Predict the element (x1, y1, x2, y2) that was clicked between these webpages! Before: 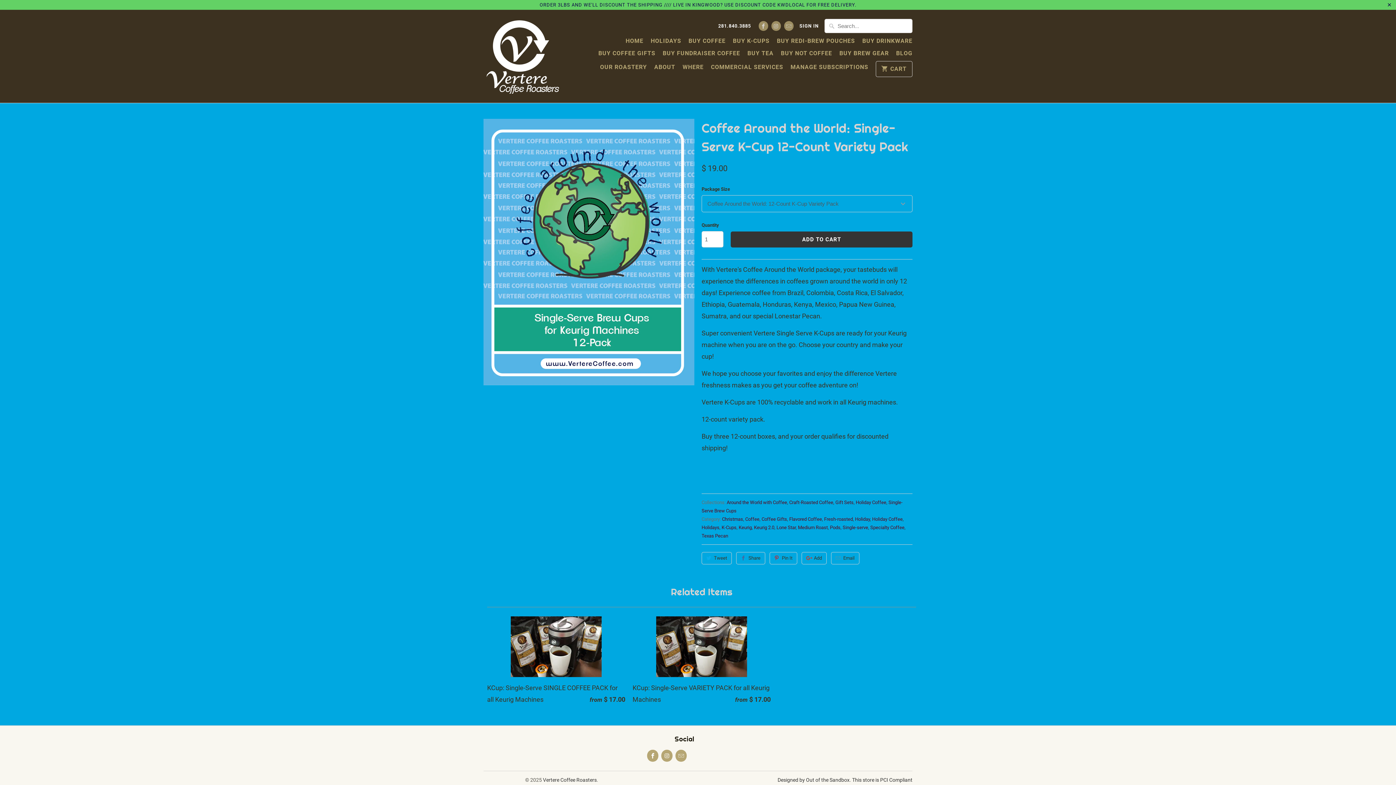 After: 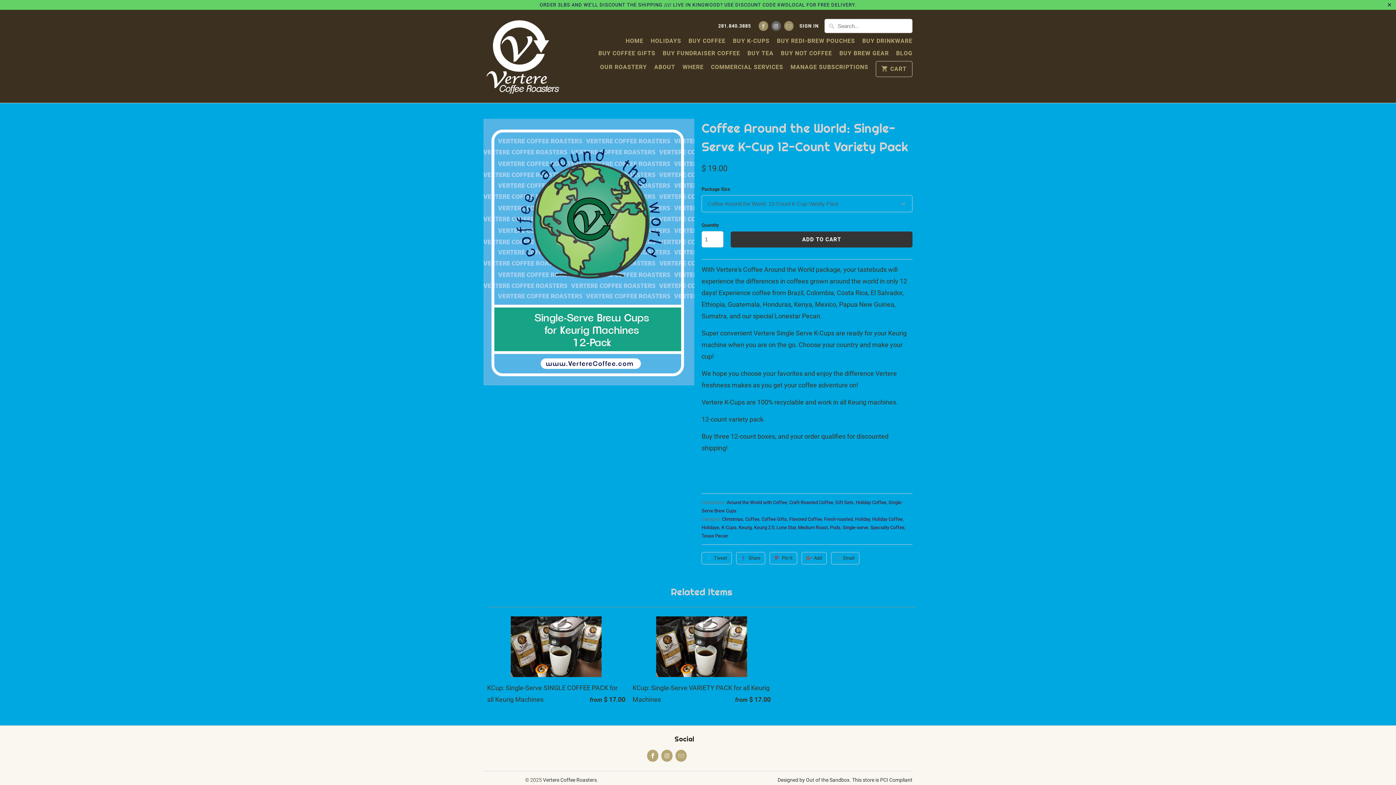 Action: bbox: (771, 21, 781, 30)